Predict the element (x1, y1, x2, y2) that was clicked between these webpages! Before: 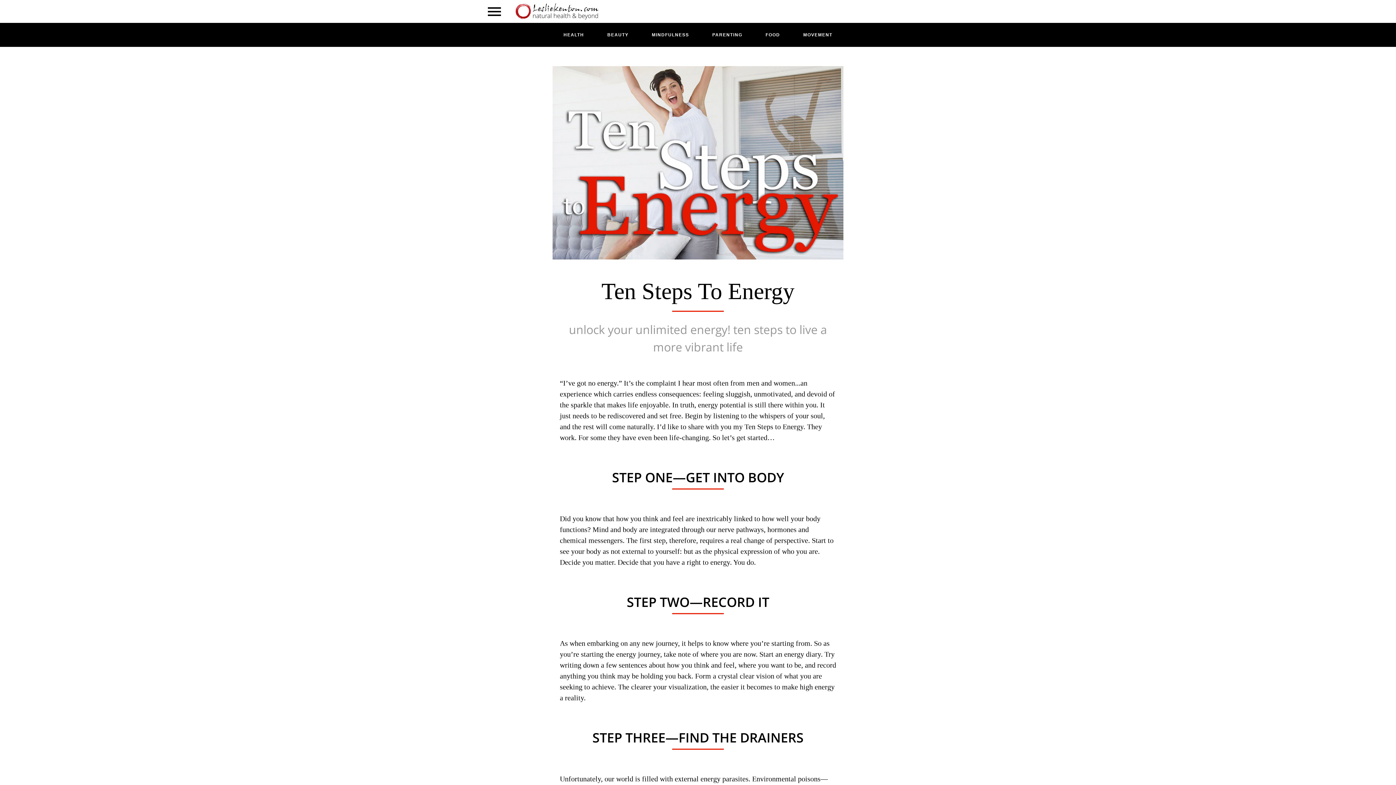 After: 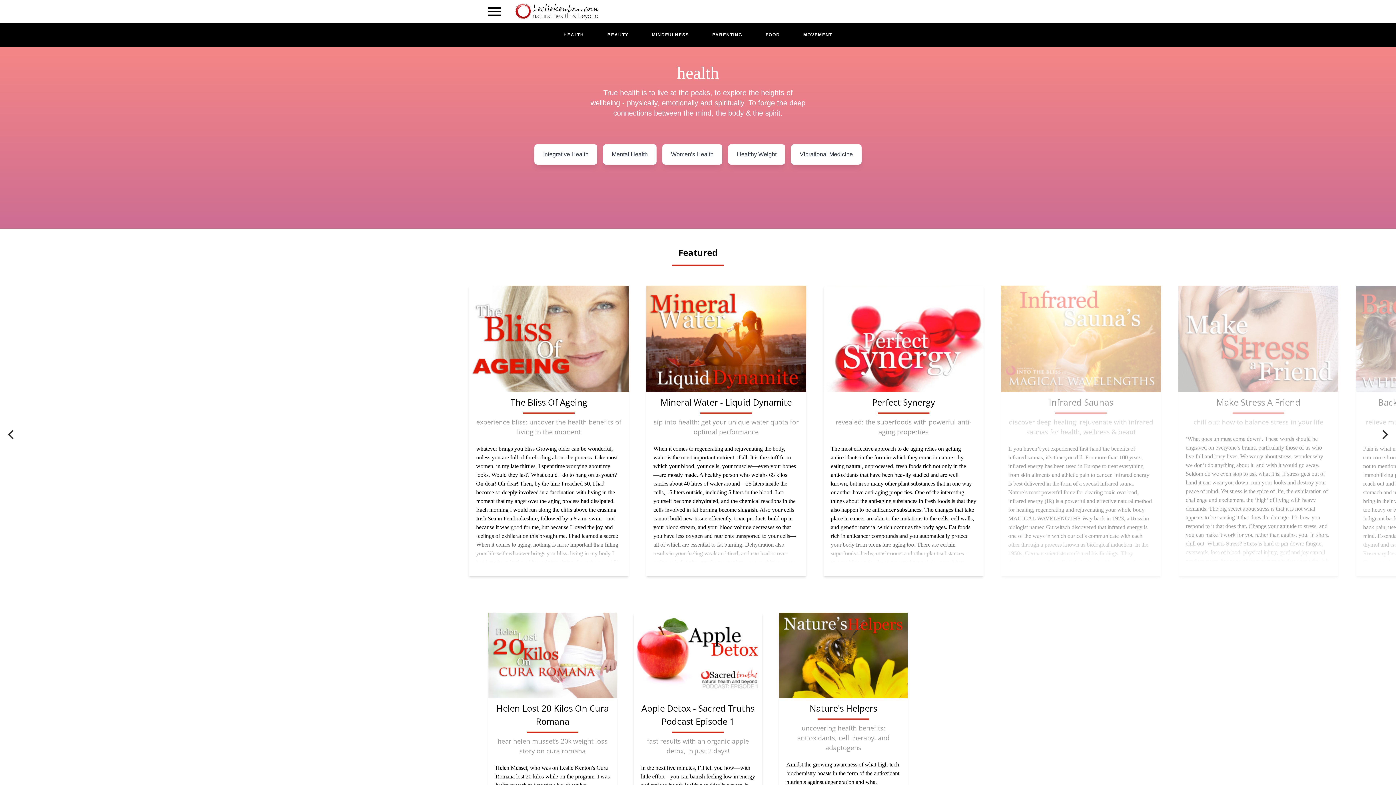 Action: bbox: (552, 31, 595, 38) label: HEALTH